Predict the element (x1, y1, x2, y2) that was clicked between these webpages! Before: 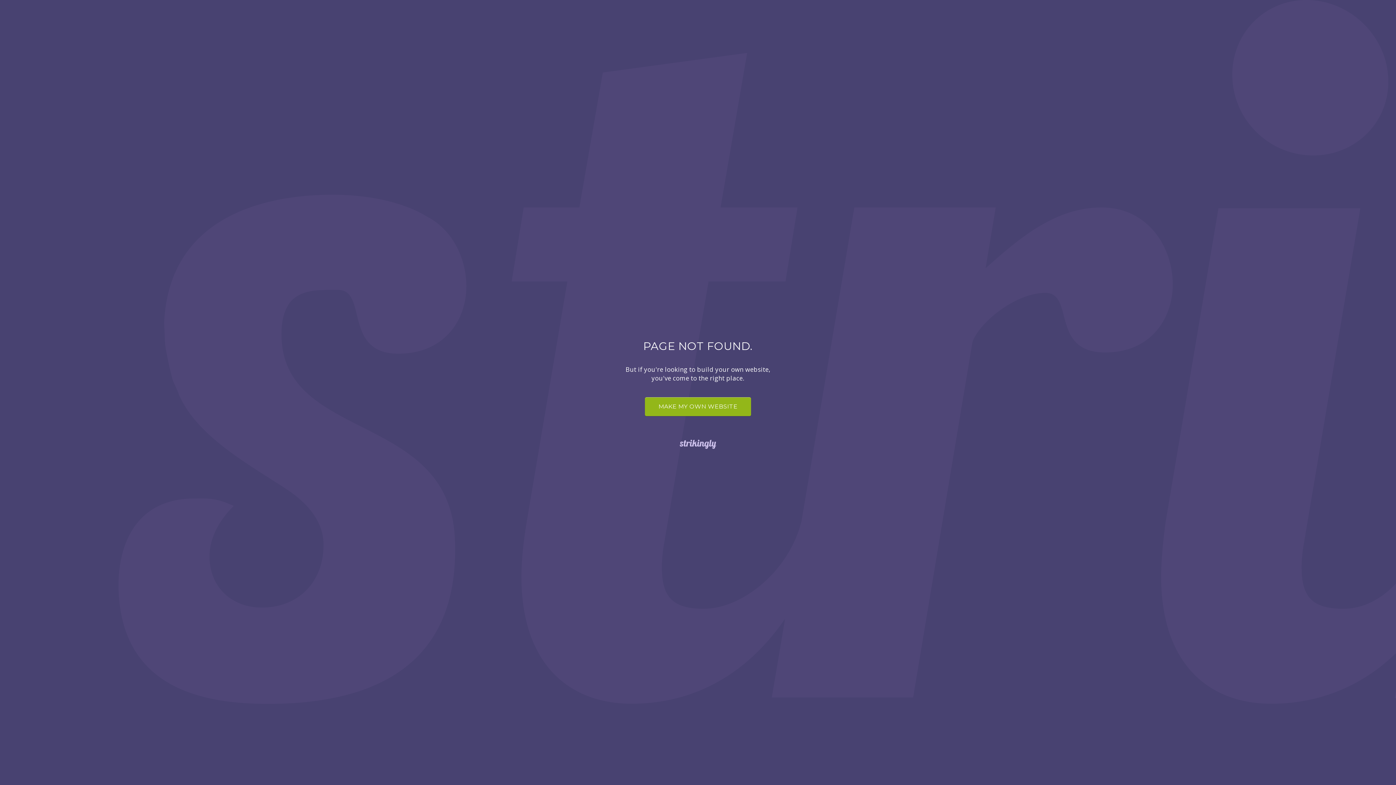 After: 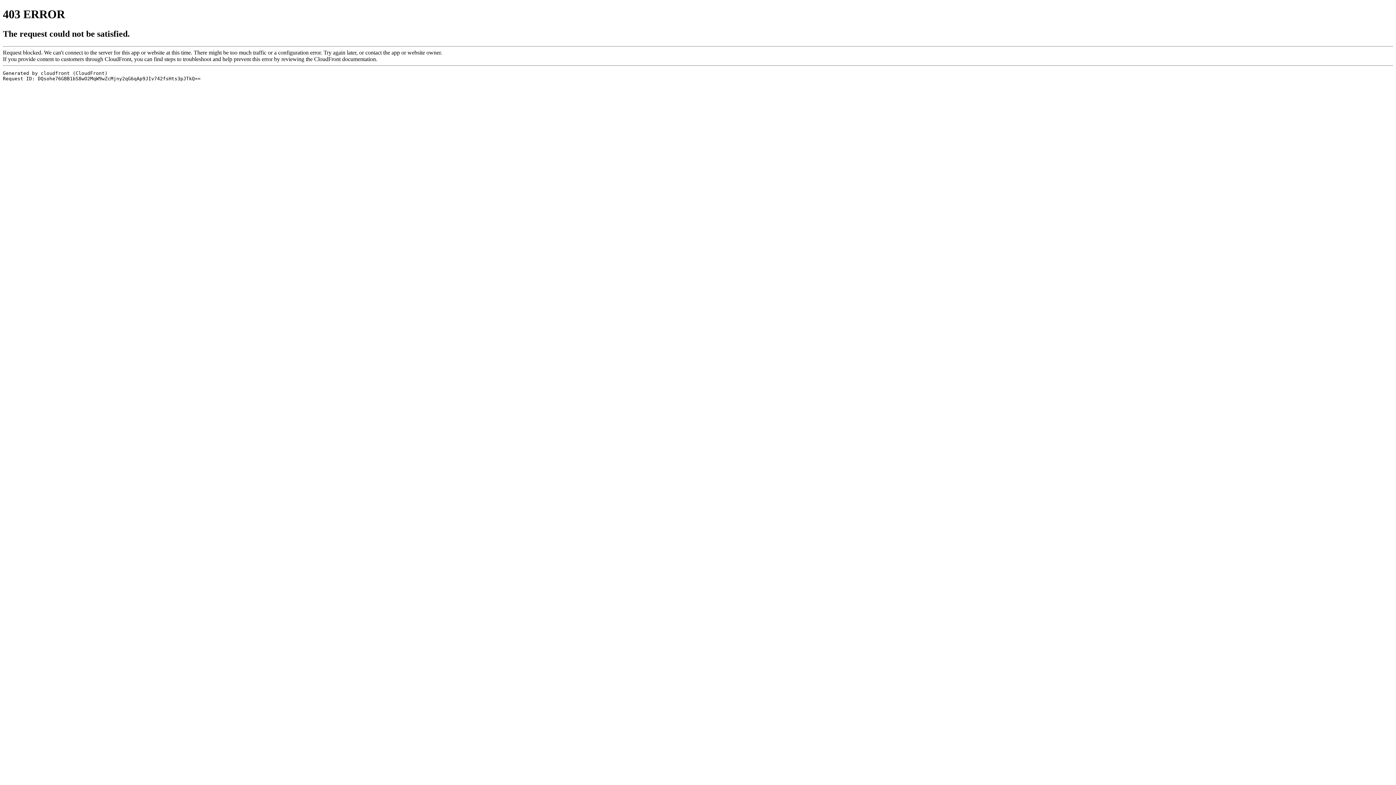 Action: bbox: (645, 397, 751, 416) label: MAKE MY OWN WEBSITE